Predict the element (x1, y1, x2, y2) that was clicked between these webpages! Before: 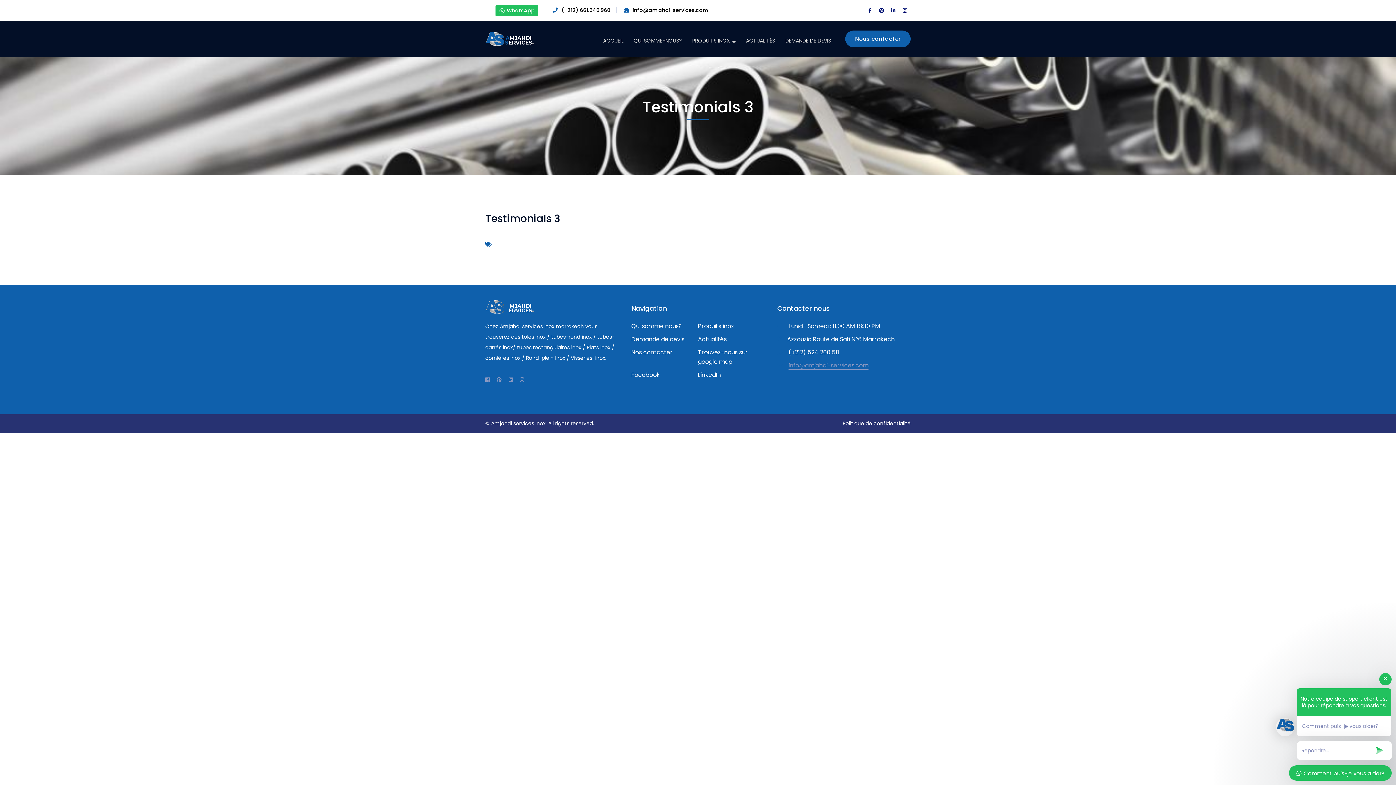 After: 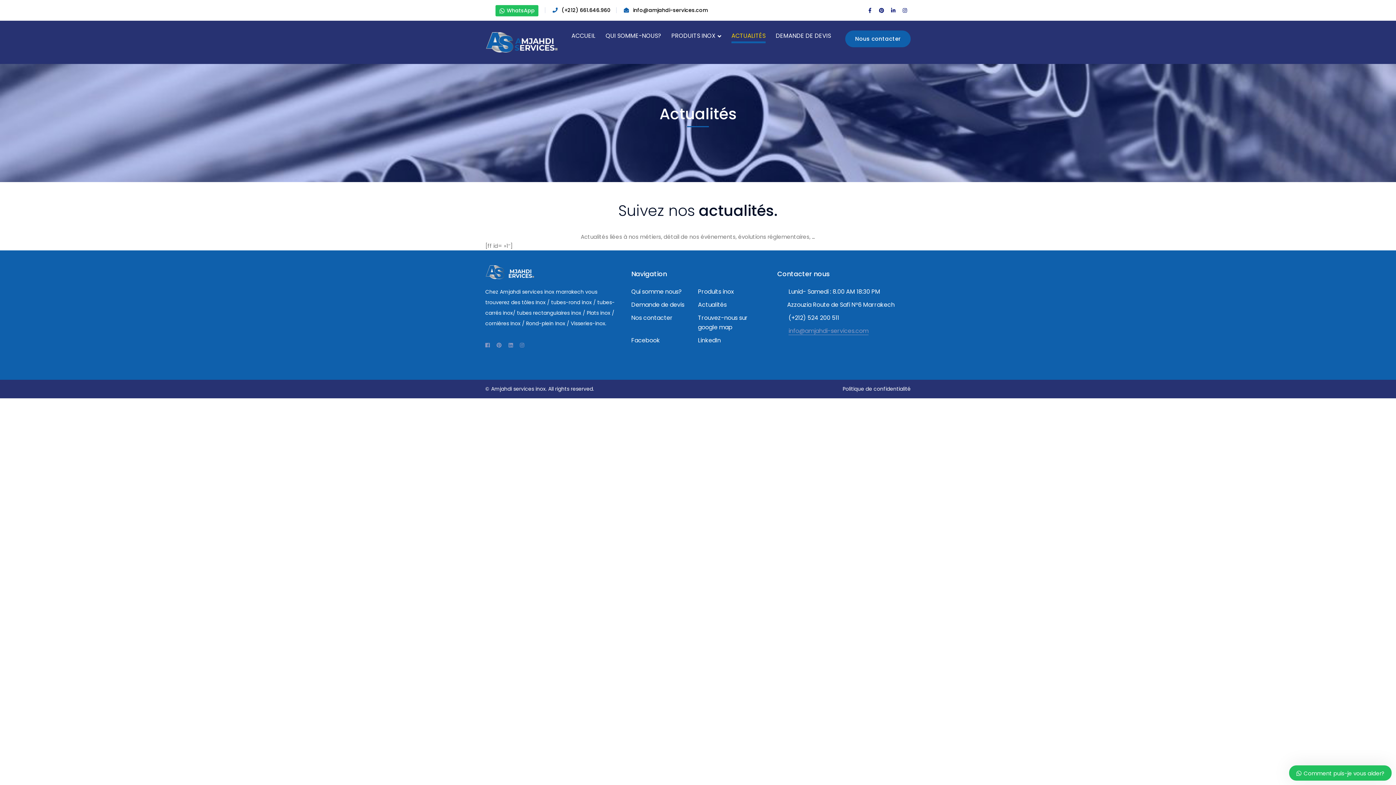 Action: bbox: (698, 334, 726, 344) label: Actualités